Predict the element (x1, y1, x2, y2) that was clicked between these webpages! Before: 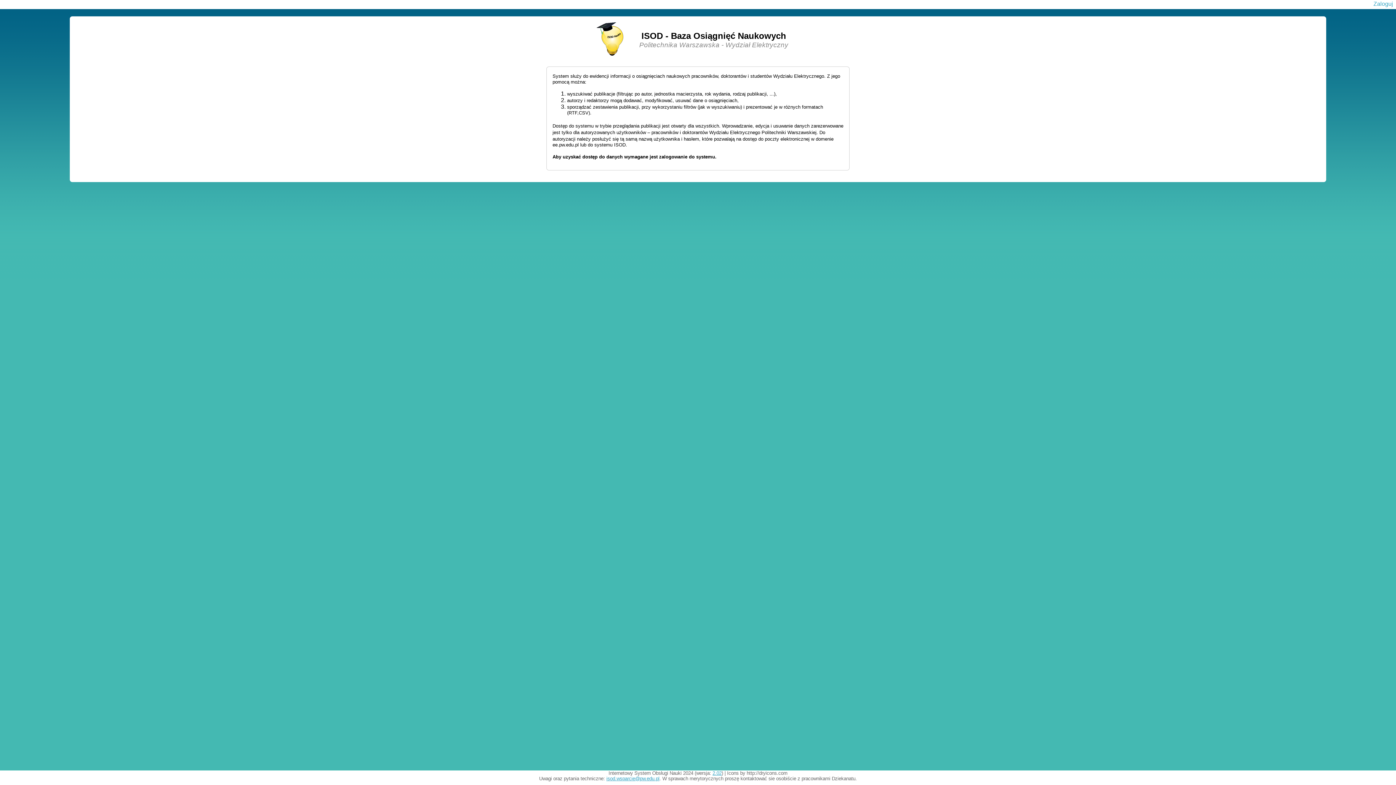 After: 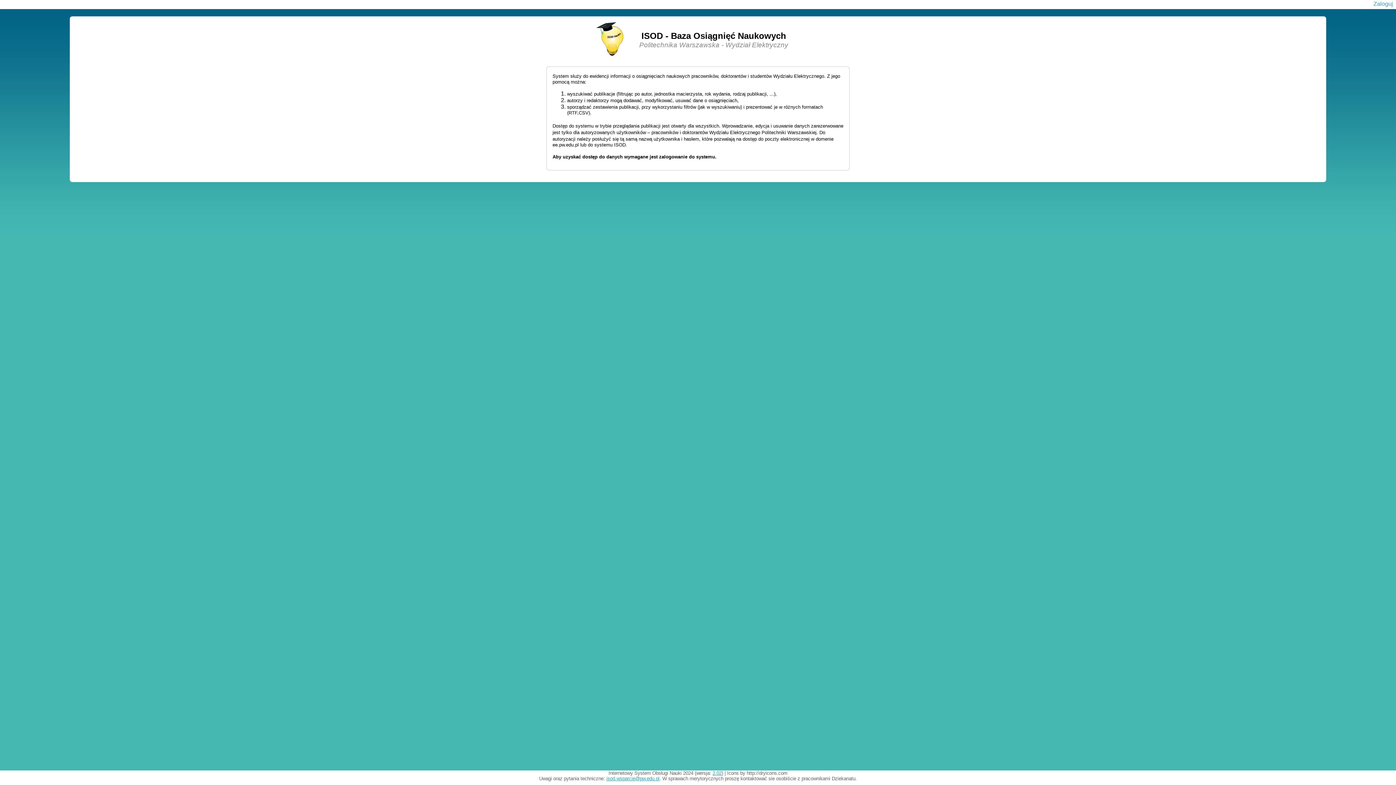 Action: bbox: (712, 770, 721, 776) label: 2.02